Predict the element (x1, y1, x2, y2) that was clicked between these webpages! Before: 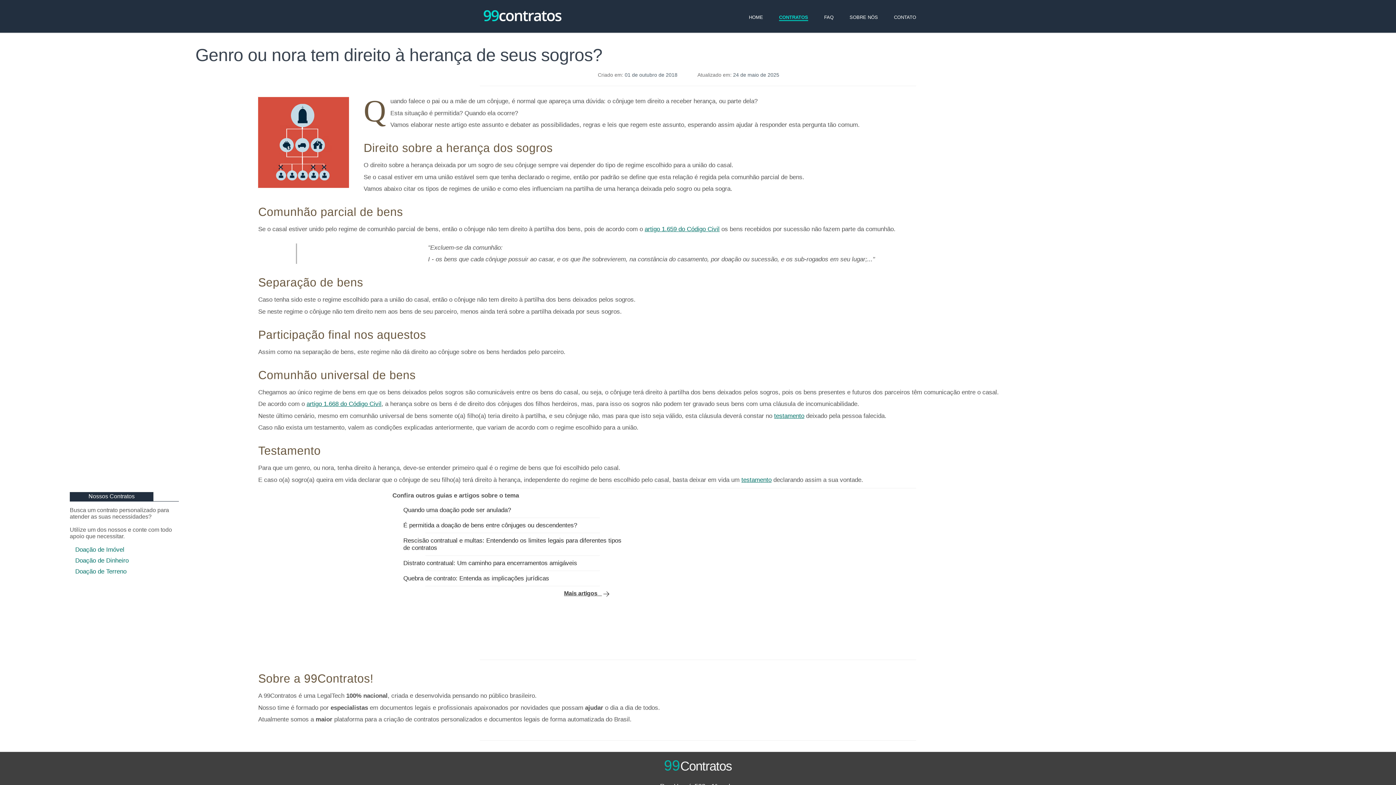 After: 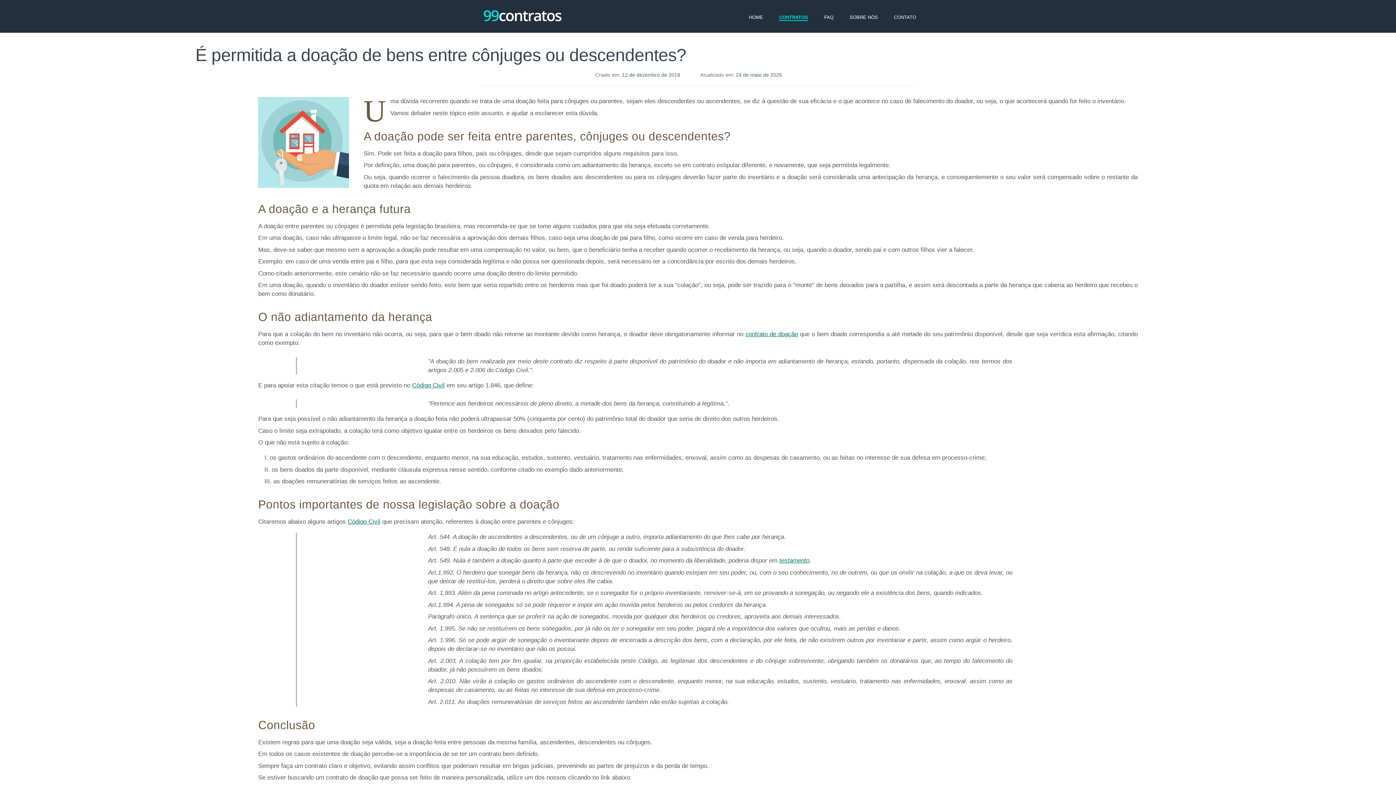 Action: label: É permitida a doação de bens entre cônjuges ou descendentes? bbox: (403, 514, 577, 528)